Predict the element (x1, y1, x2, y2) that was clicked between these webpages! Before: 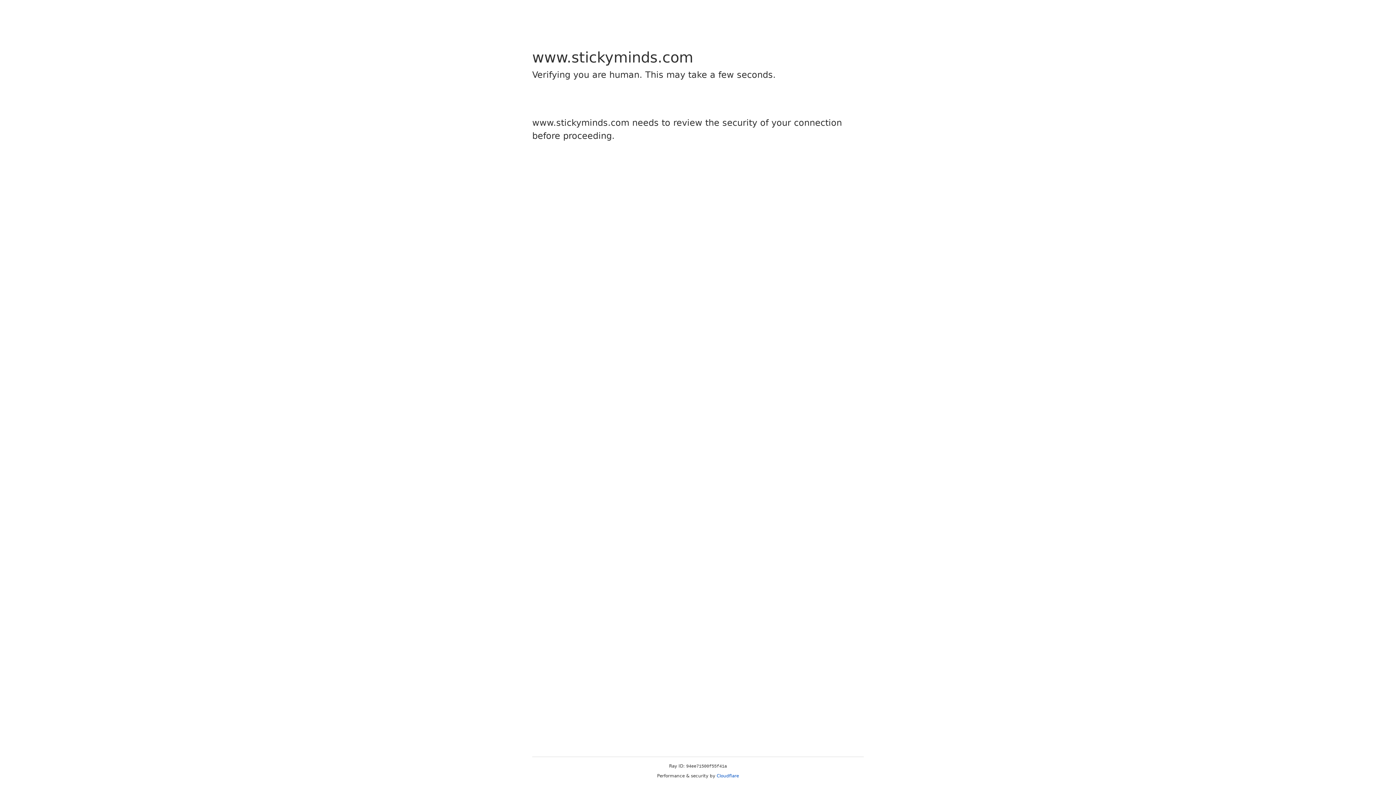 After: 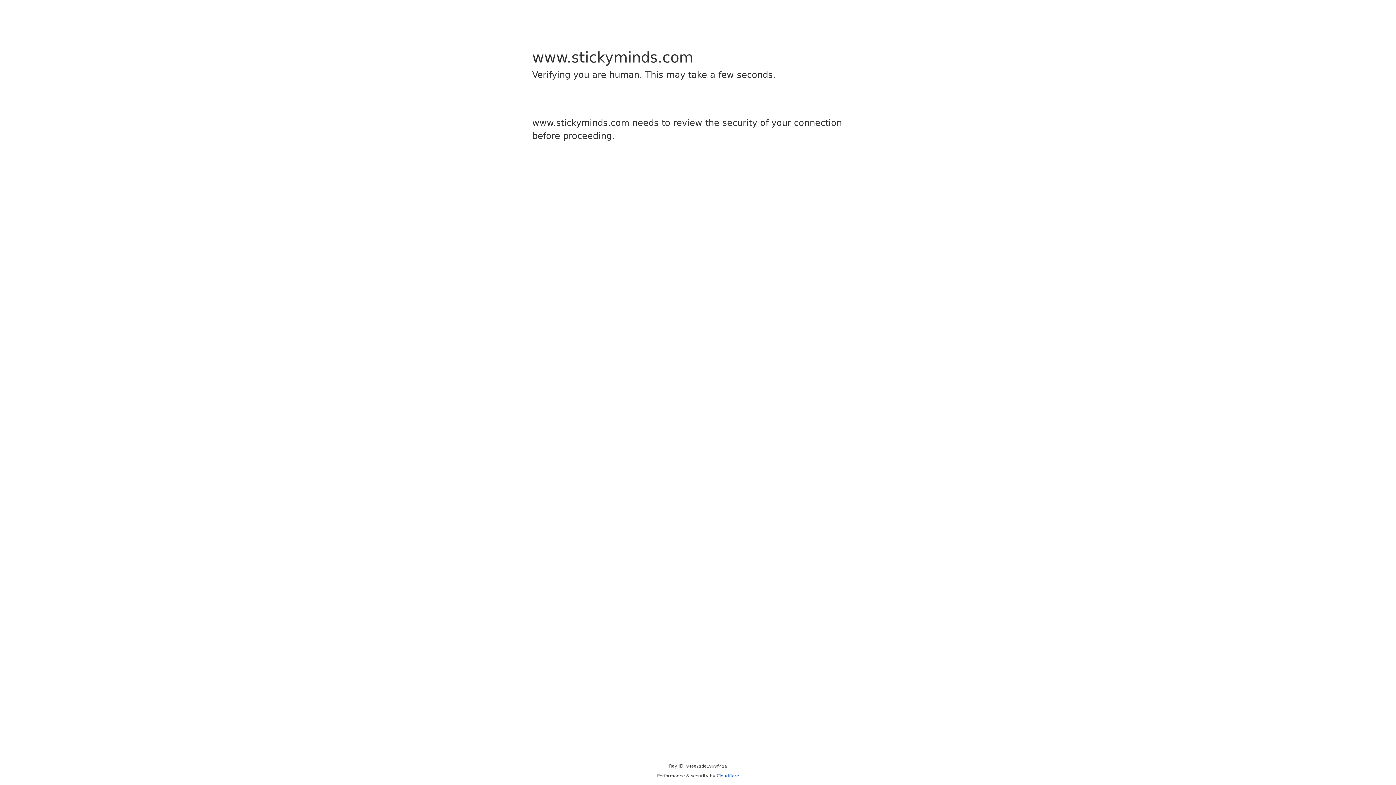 Action: bbox: (716, 773, 739, 778) label: Cloudflare